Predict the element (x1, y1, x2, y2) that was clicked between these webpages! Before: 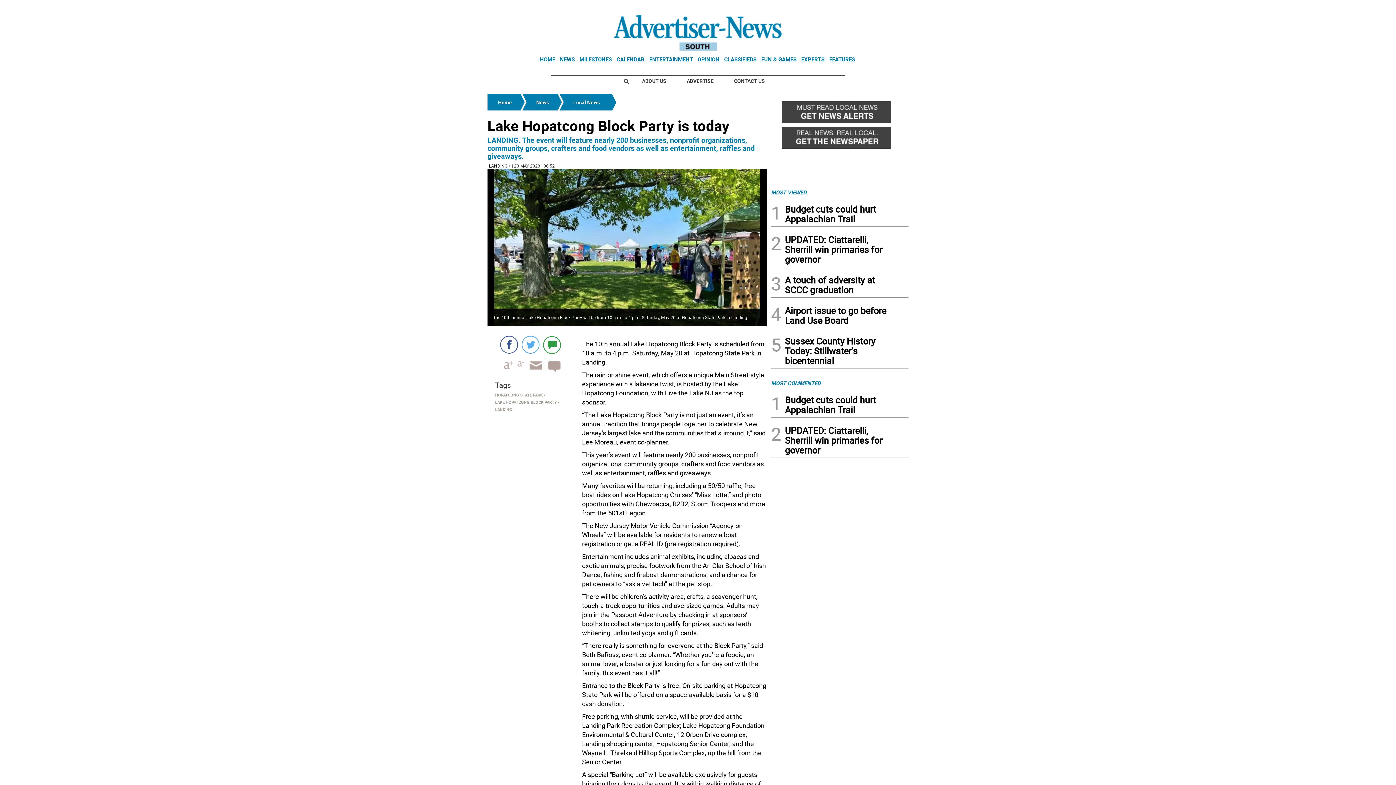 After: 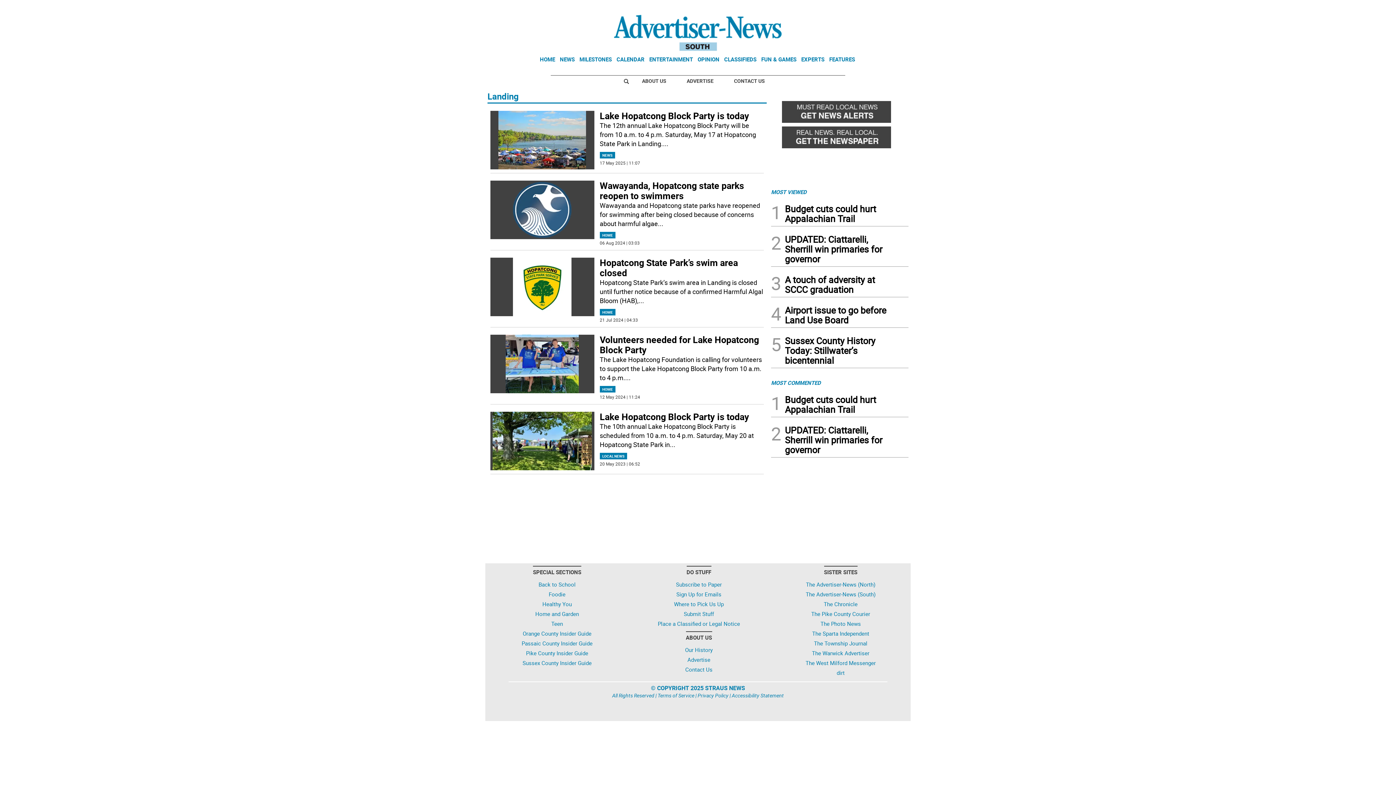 Action: label: LANDING bbox: (495, 407, 512, 412)